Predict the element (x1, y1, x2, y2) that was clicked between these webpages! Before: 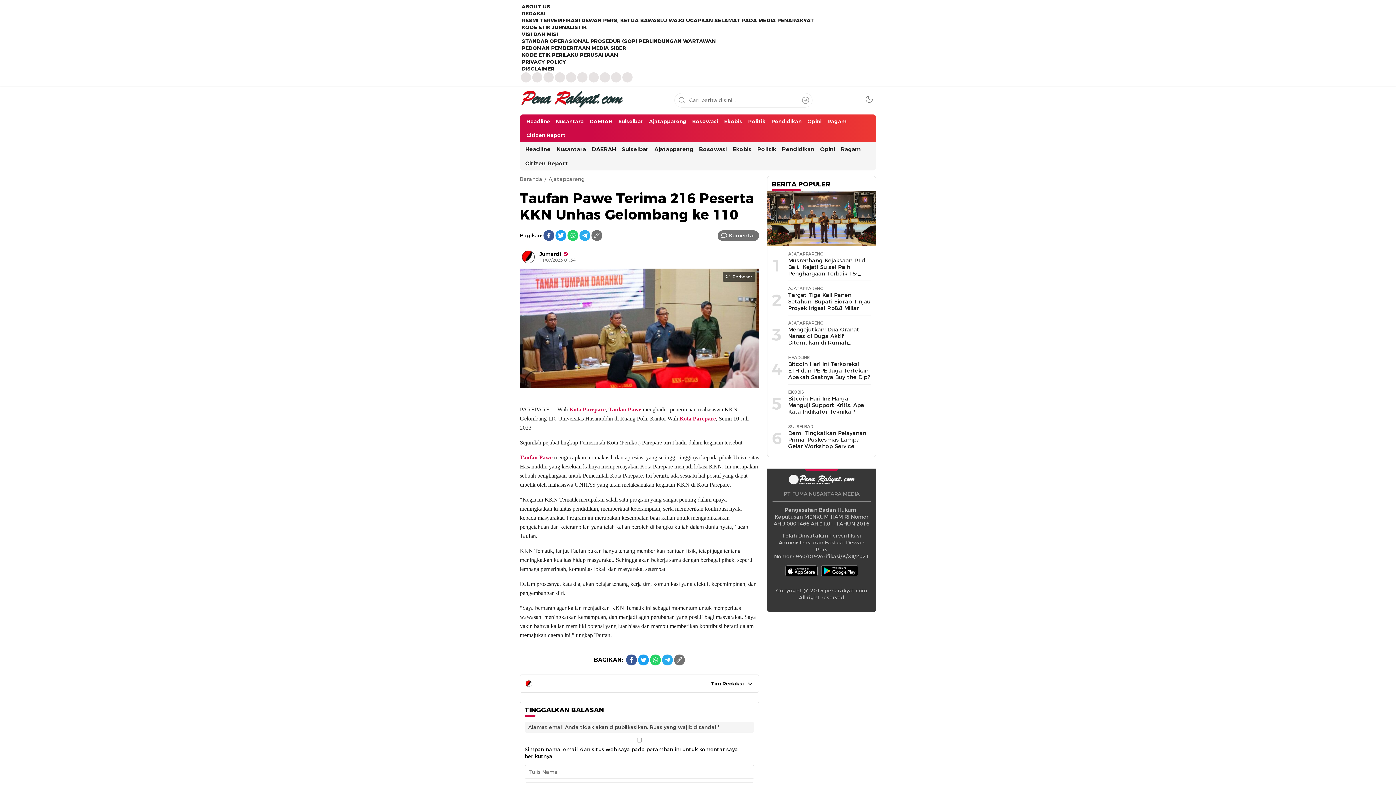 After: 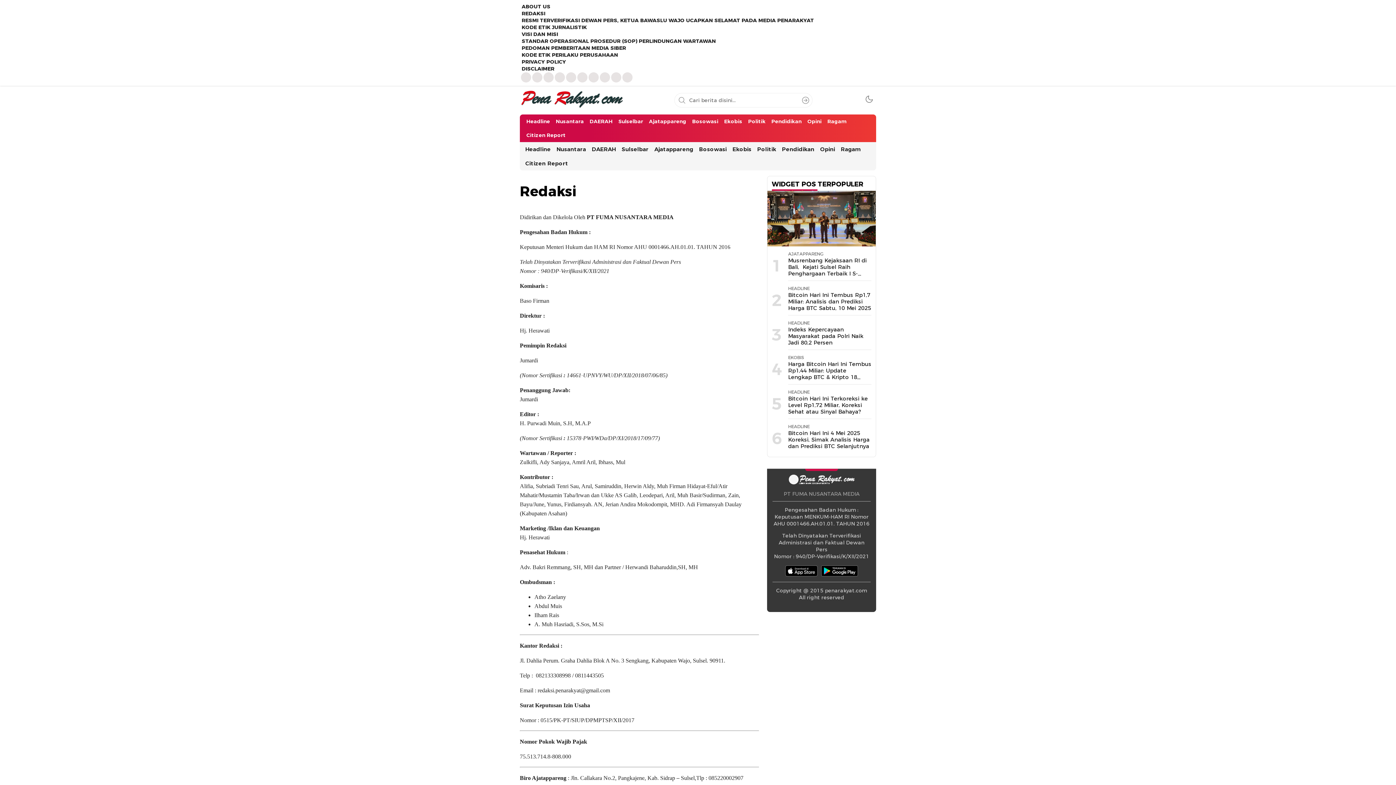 Action: bbox: (532, 72, 542, 82)